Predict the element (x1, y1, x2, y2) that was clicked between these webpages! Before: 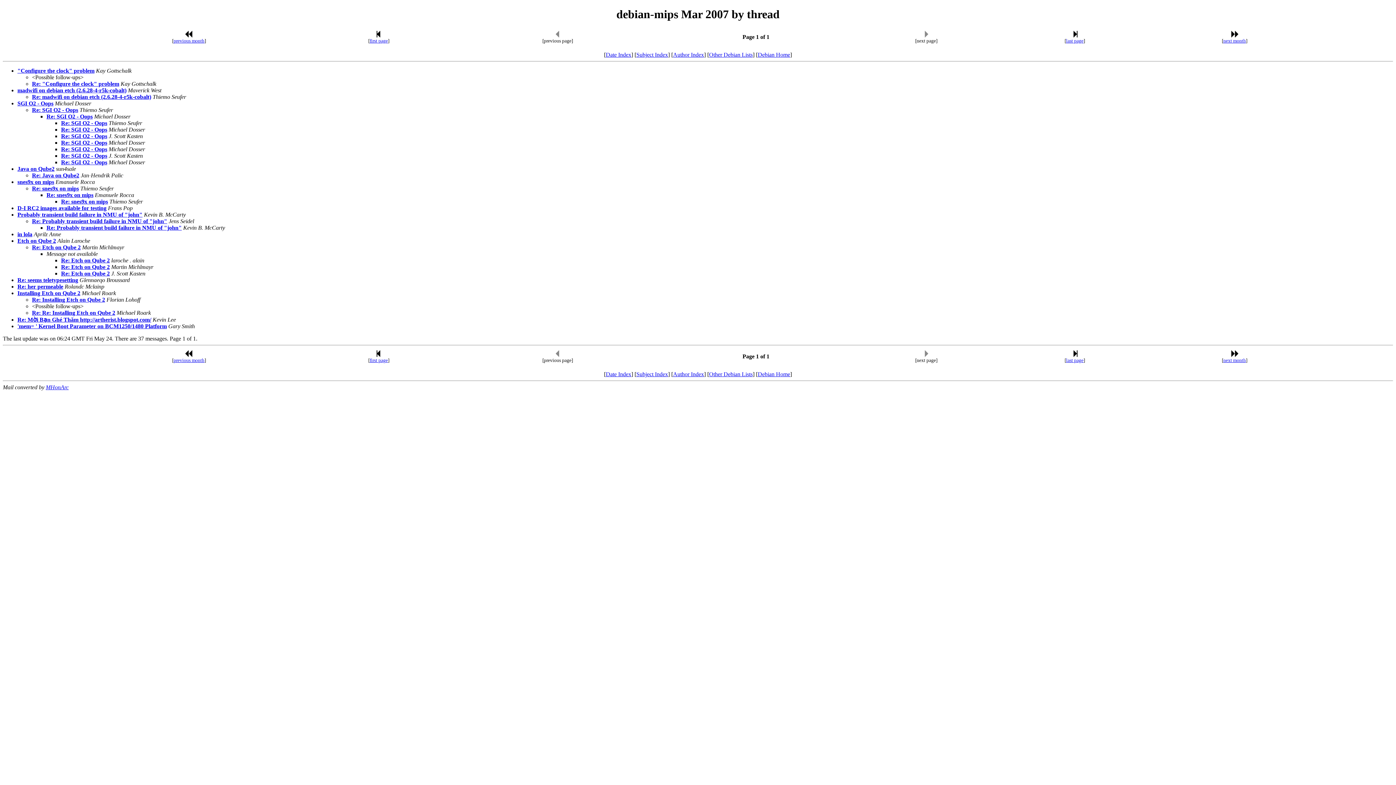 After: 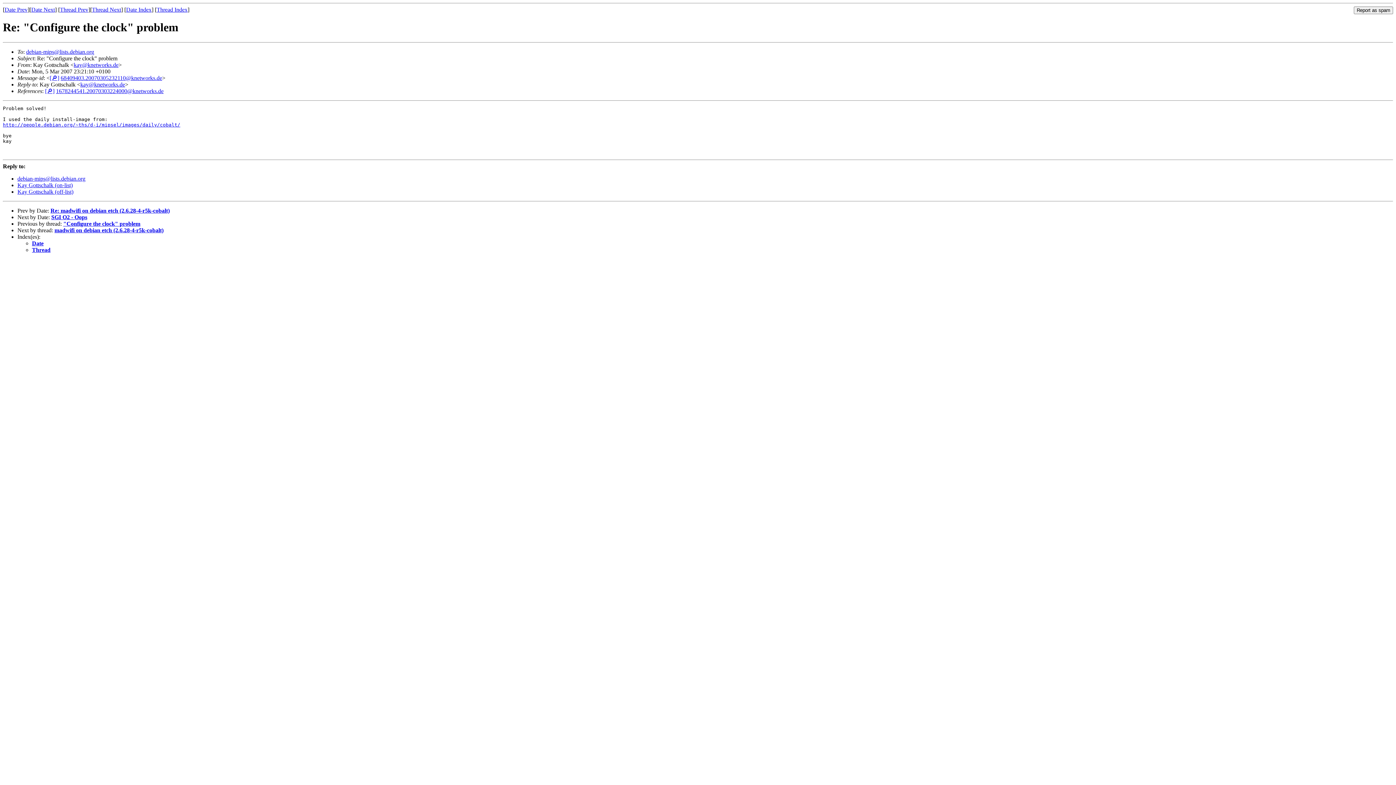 Action: bbox: (32, 80, 119, 86) label: Re: "Configure the clock" problem